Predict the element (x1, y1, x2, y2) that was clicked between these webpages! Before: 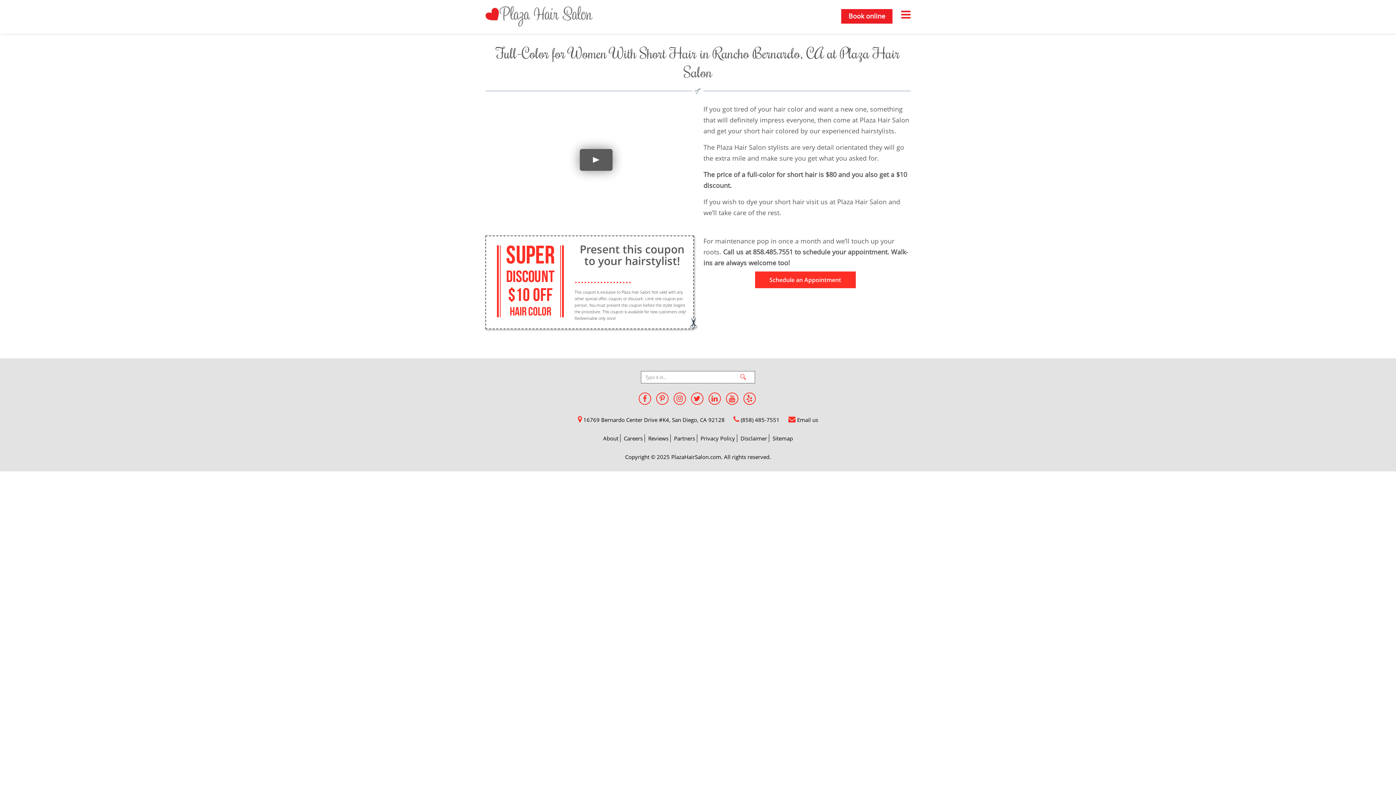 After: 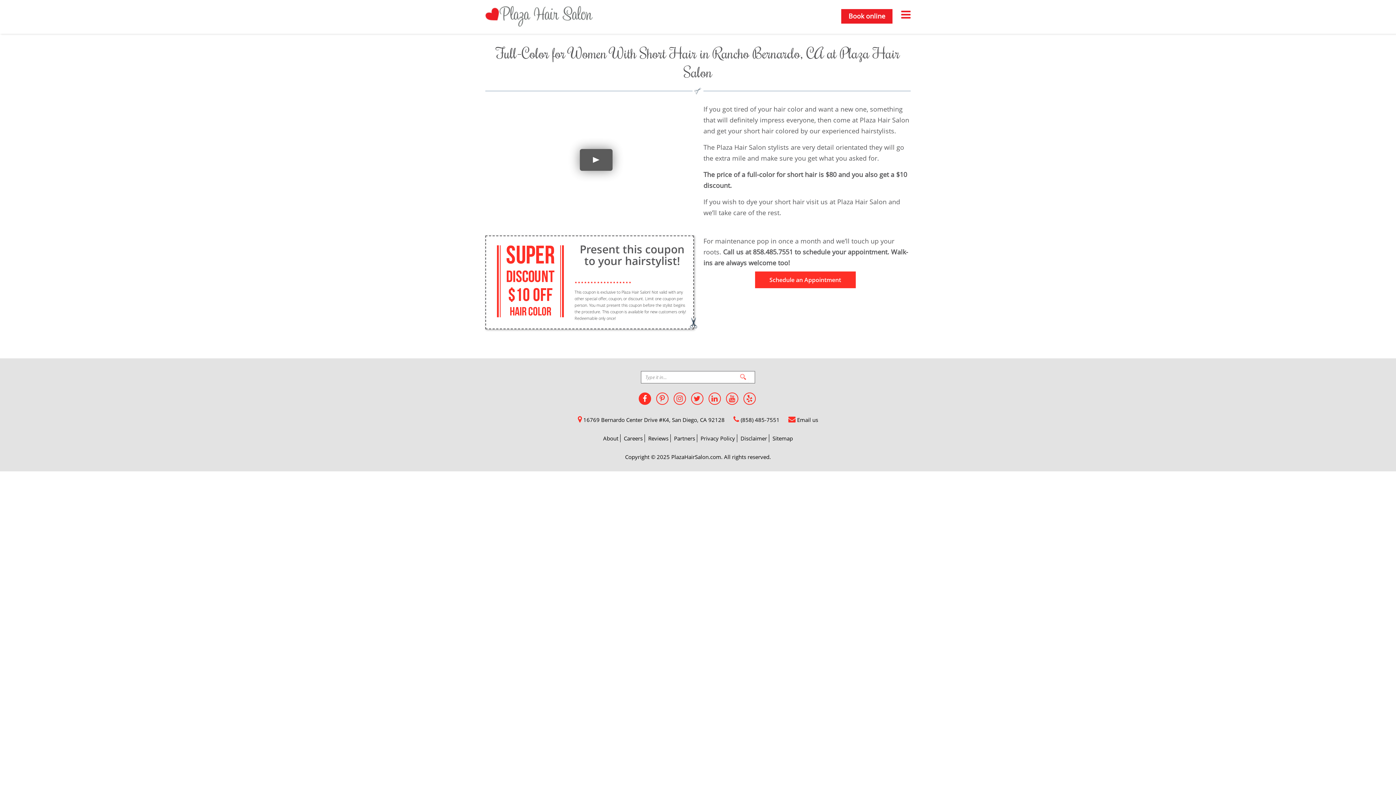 Action: label: Link to Facebook bbox: (638, 392, 651, 405)